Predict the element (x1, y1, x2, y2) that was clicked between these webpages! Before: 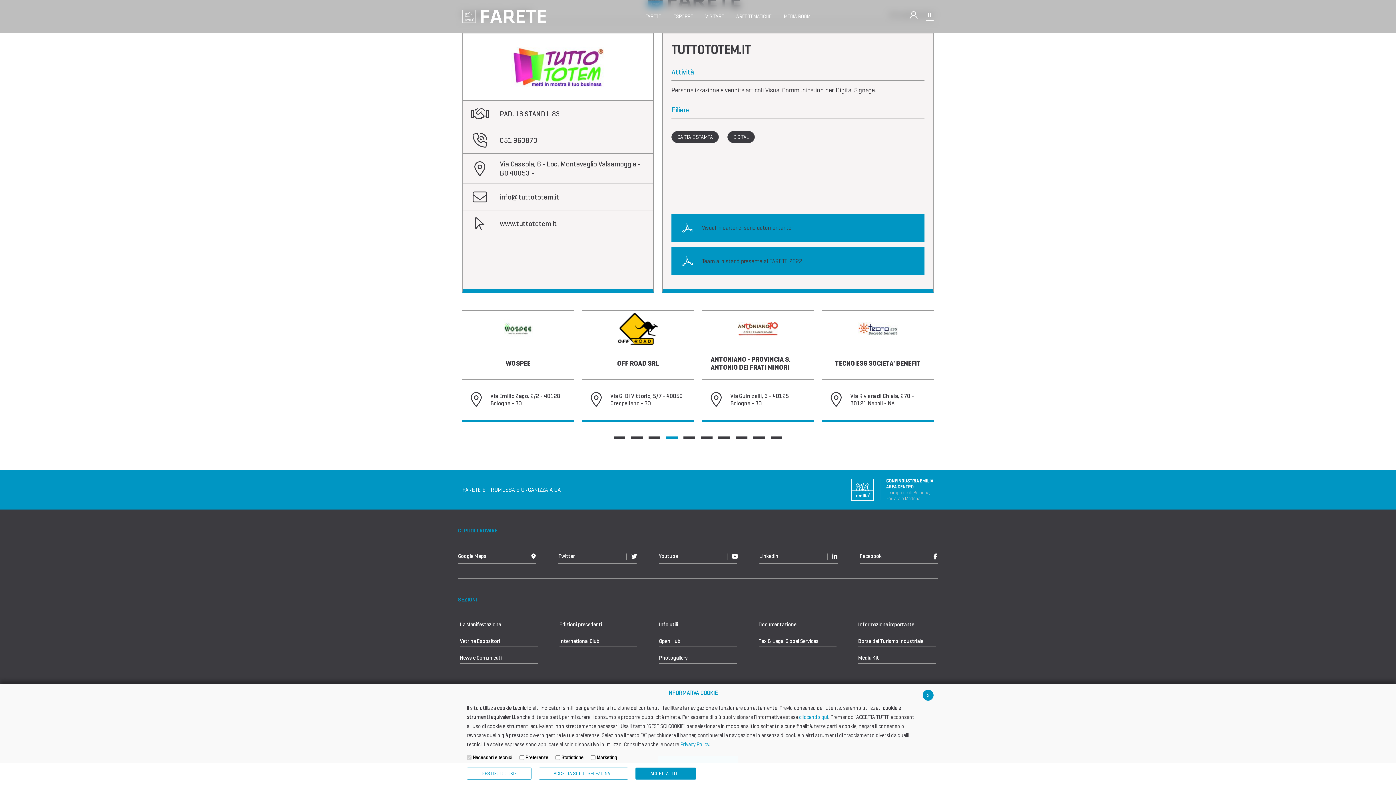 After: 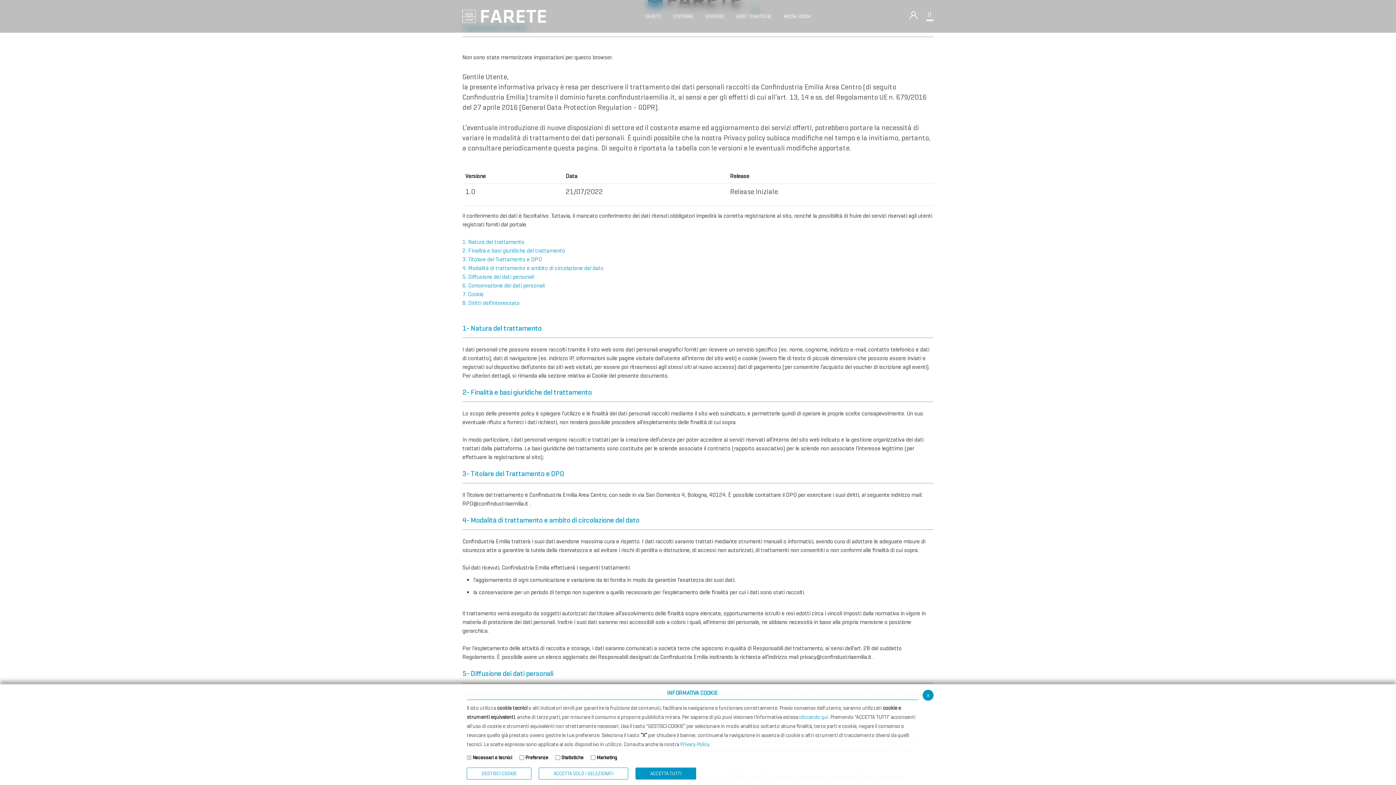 Action: bbox: (799, 714, 828, 720) label: cliccando qui